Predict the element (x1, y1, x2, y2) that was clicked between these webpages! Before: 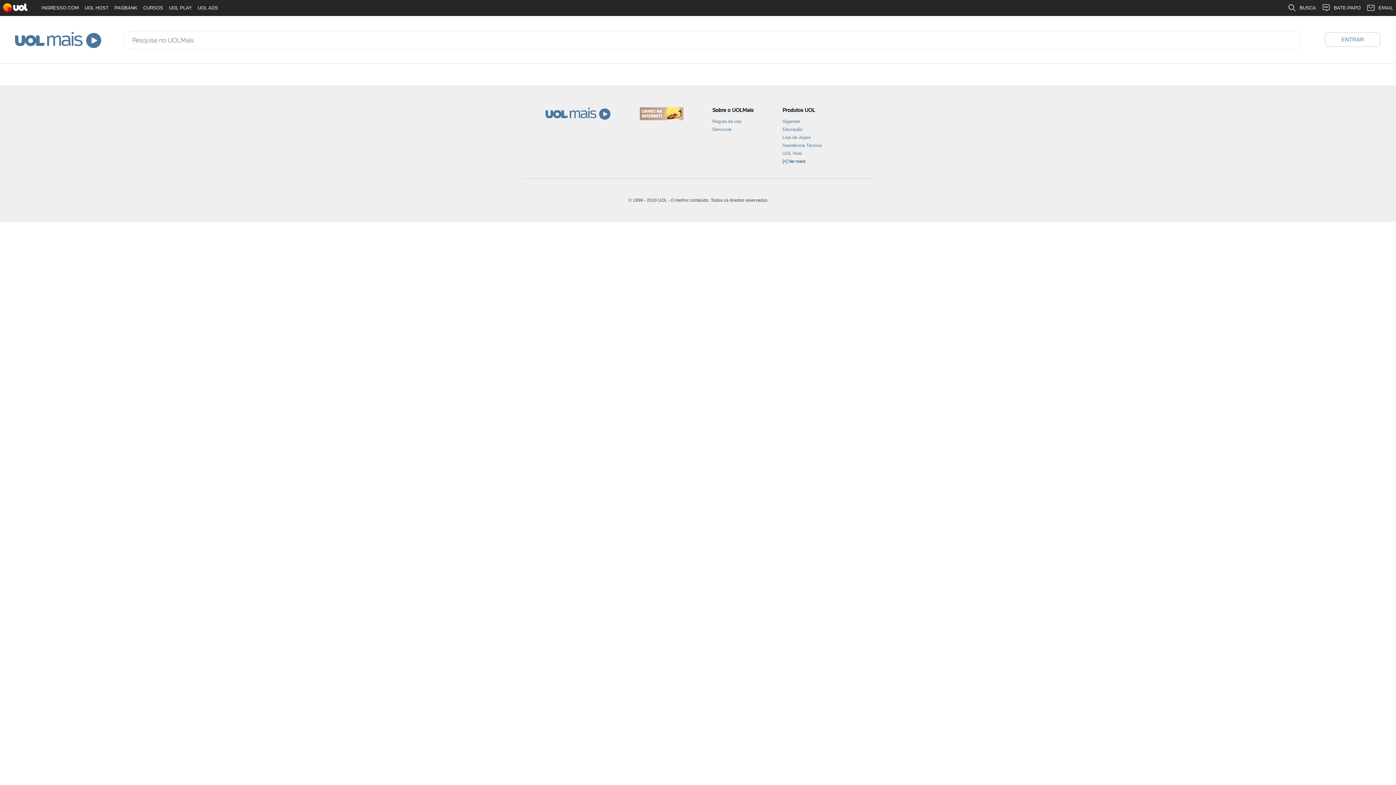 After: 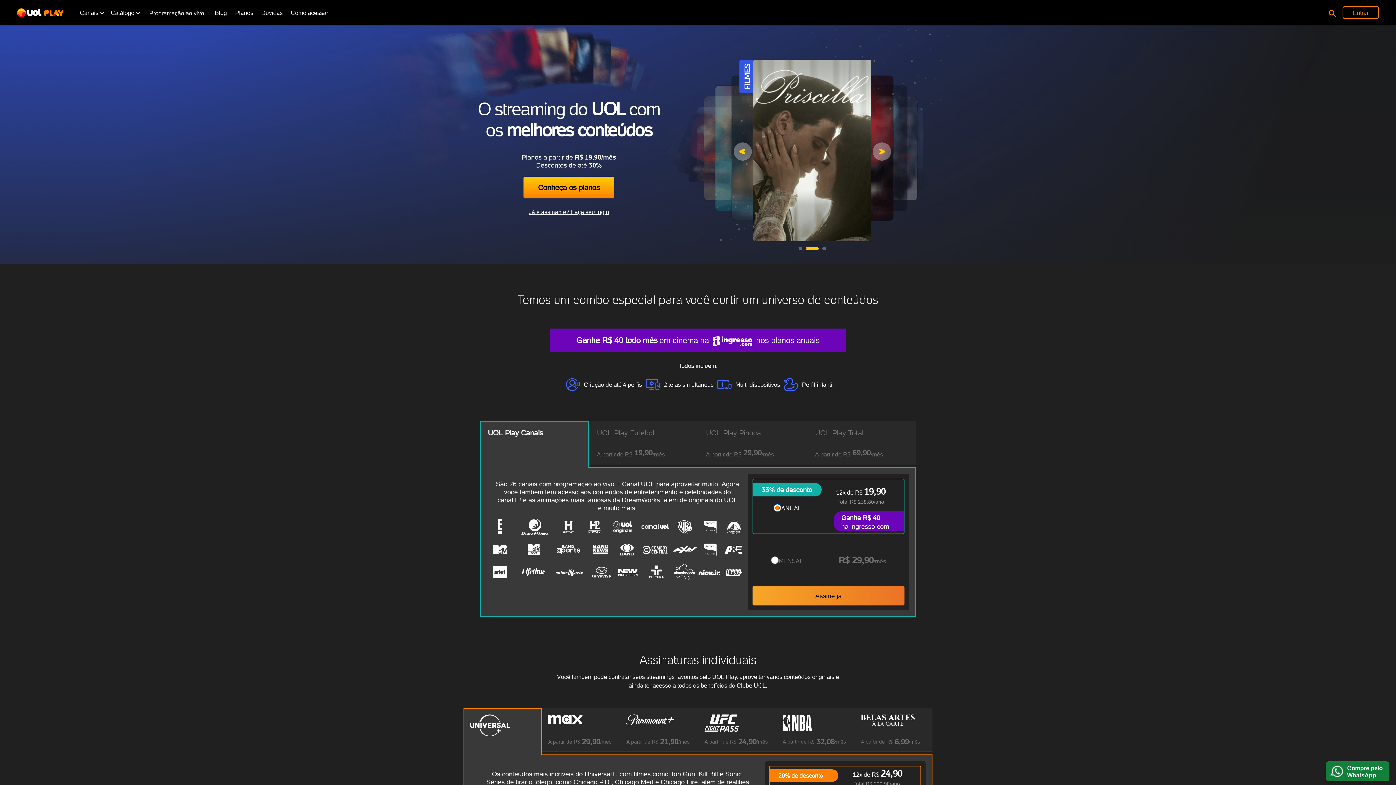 Action: label: UOL PLAY bbox: (166, 0, 194, 16)